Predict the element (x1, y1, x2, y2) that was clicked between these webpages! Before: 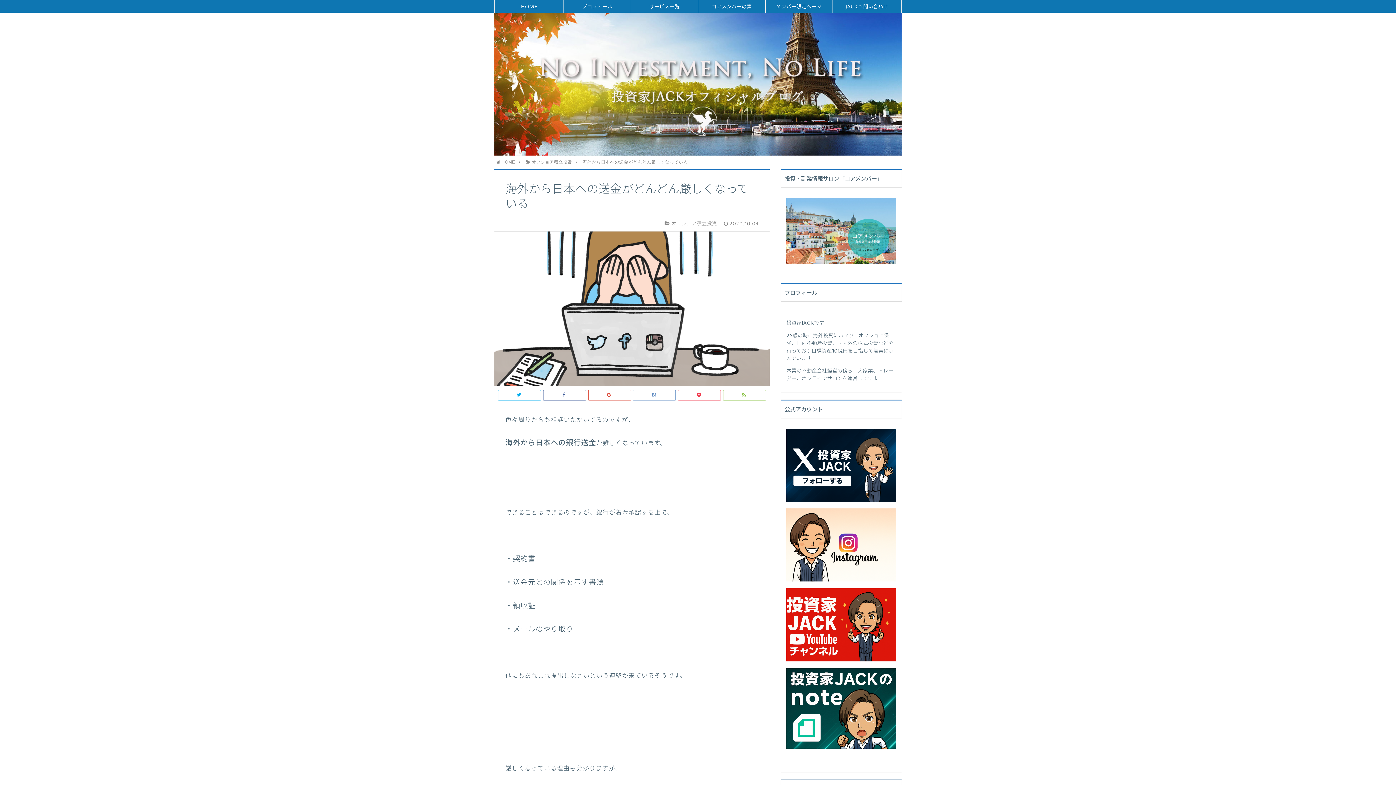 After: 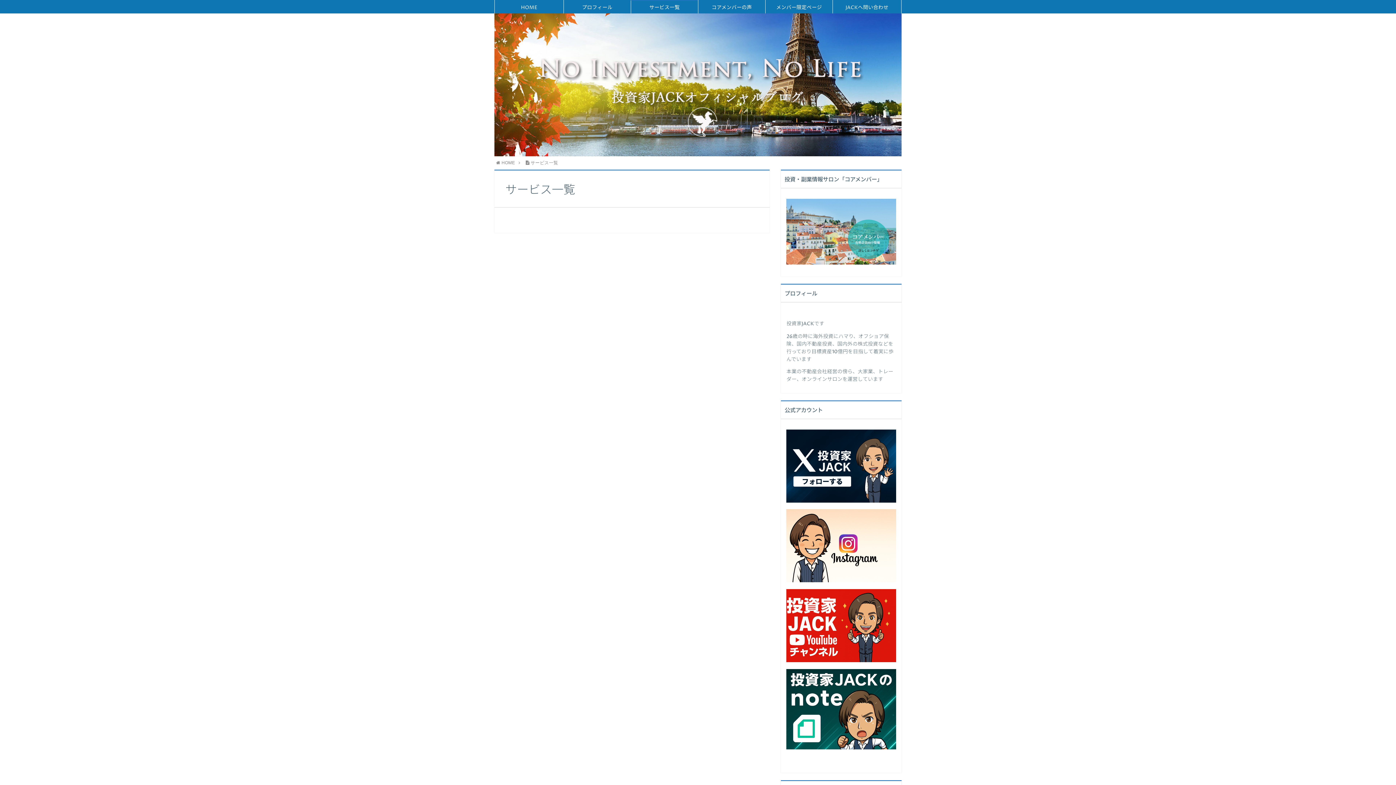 Action: label: サービス一覧 bbox: (631, 0, 698, 12)